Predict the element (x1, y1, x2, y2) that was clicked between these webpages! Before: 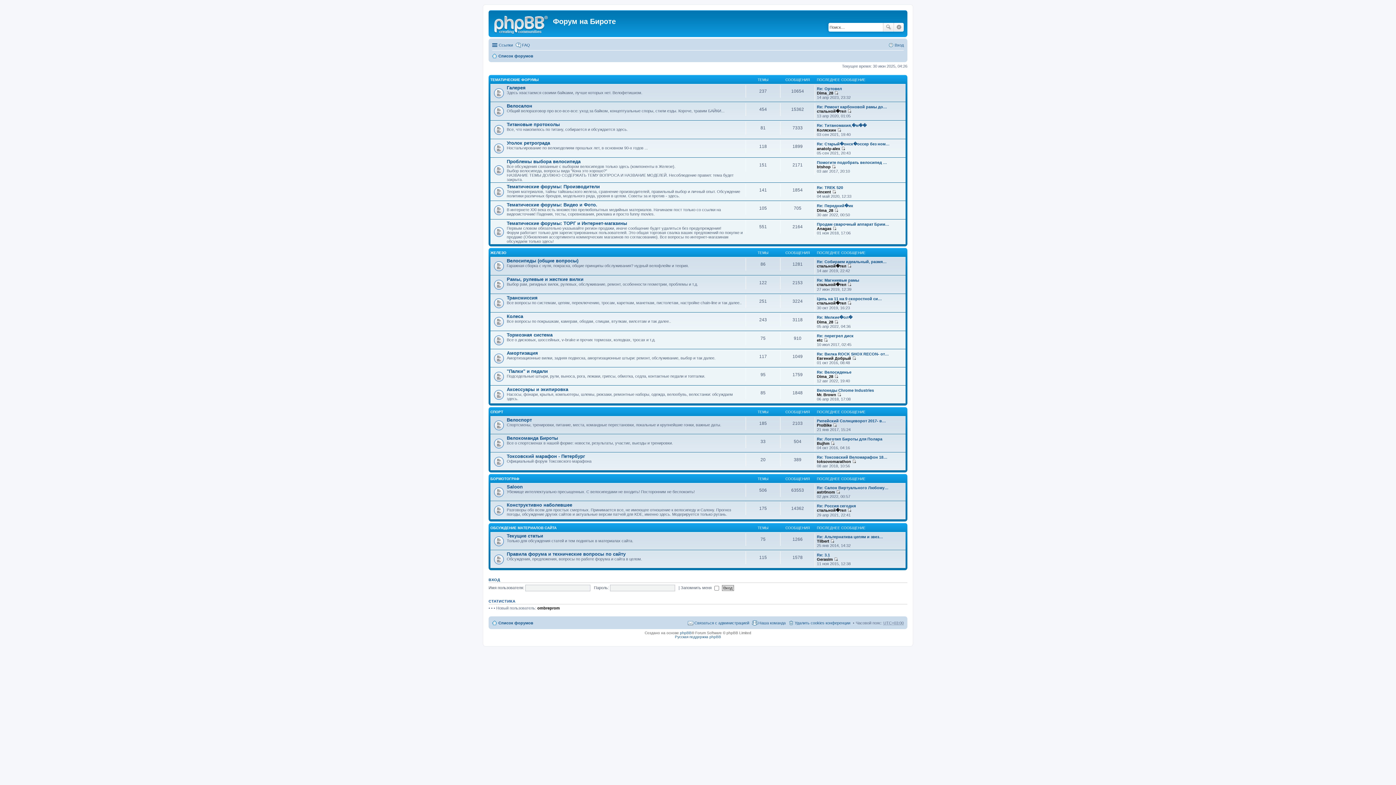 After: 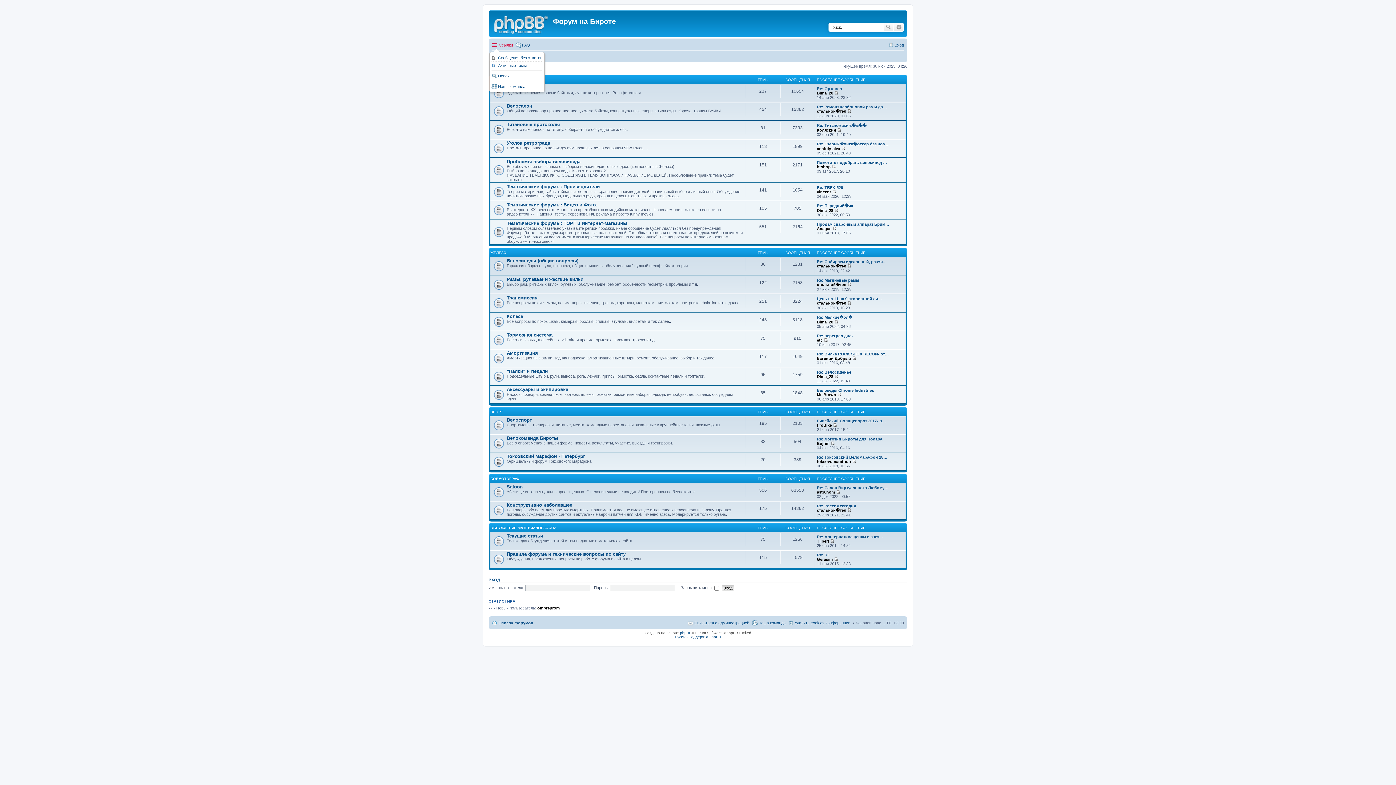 Action: bbox: (492, 40, 513, 49) label: Ссылки